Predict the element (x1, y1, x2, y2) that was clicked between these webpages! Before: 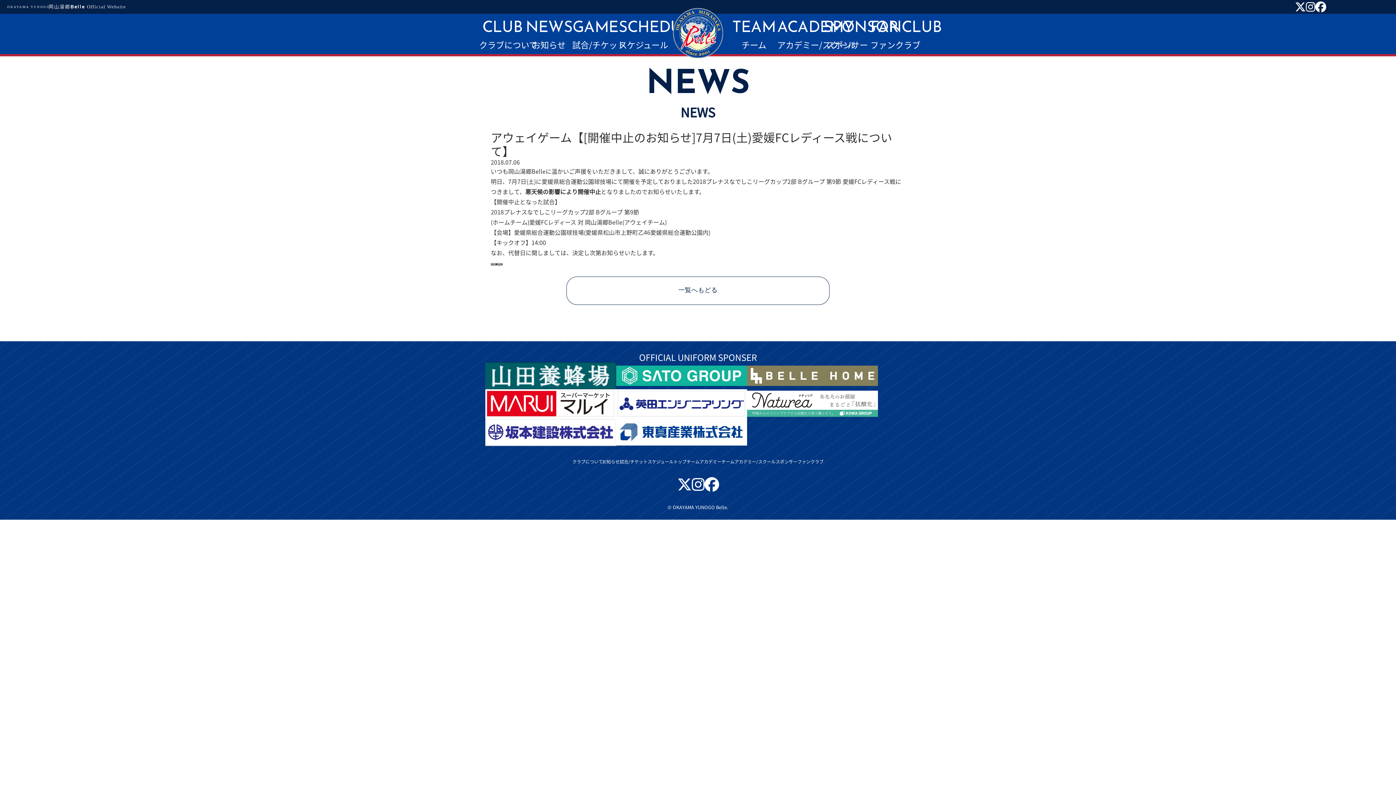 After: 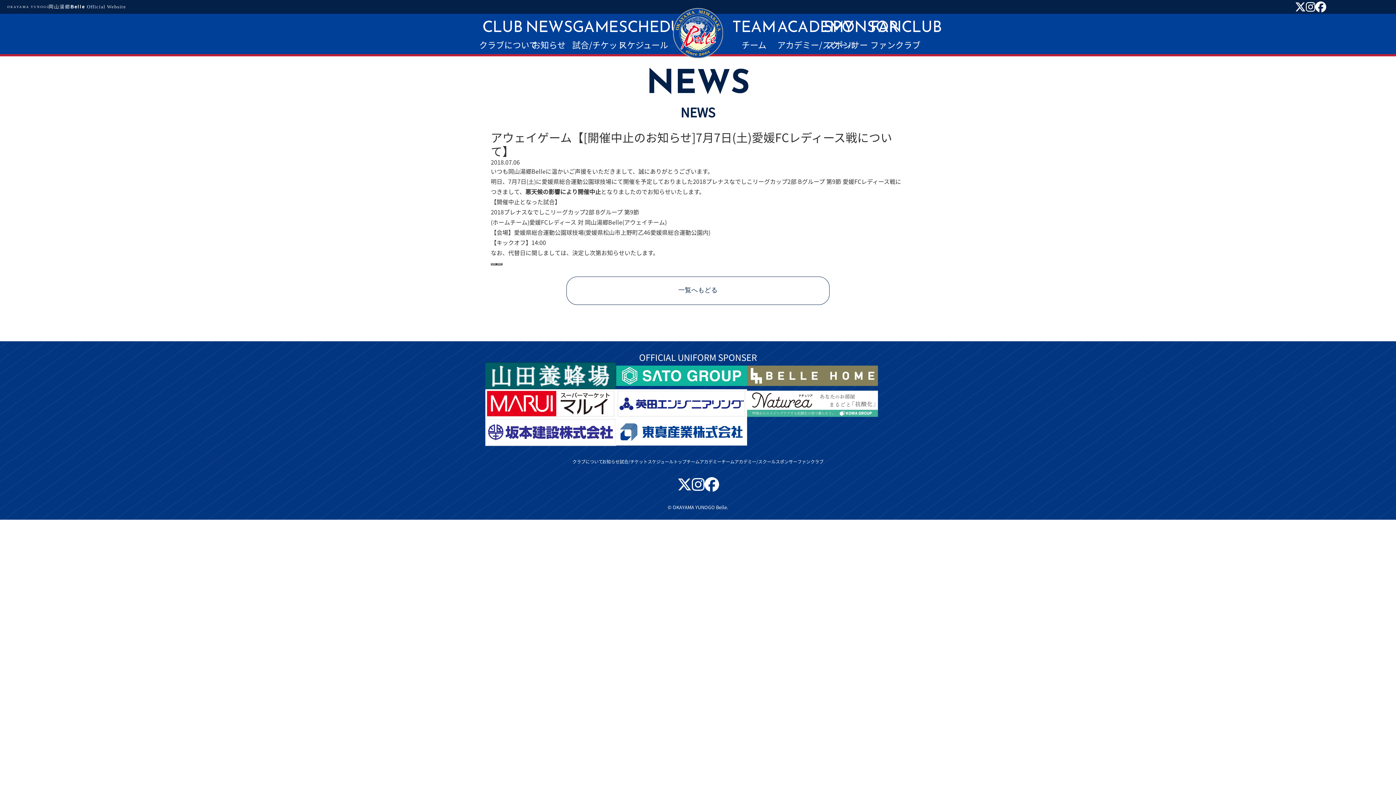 Action: bbox: (691, 477, 704, 491)